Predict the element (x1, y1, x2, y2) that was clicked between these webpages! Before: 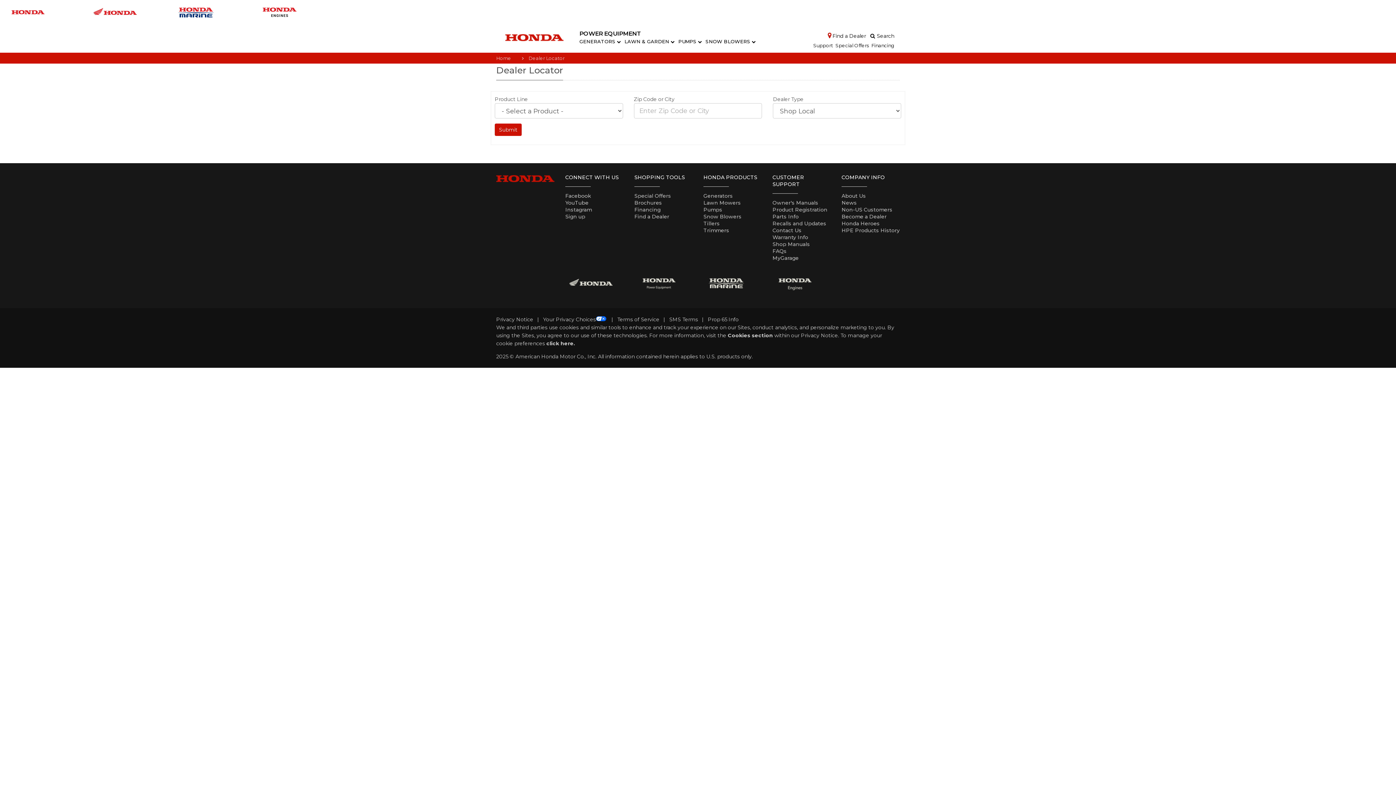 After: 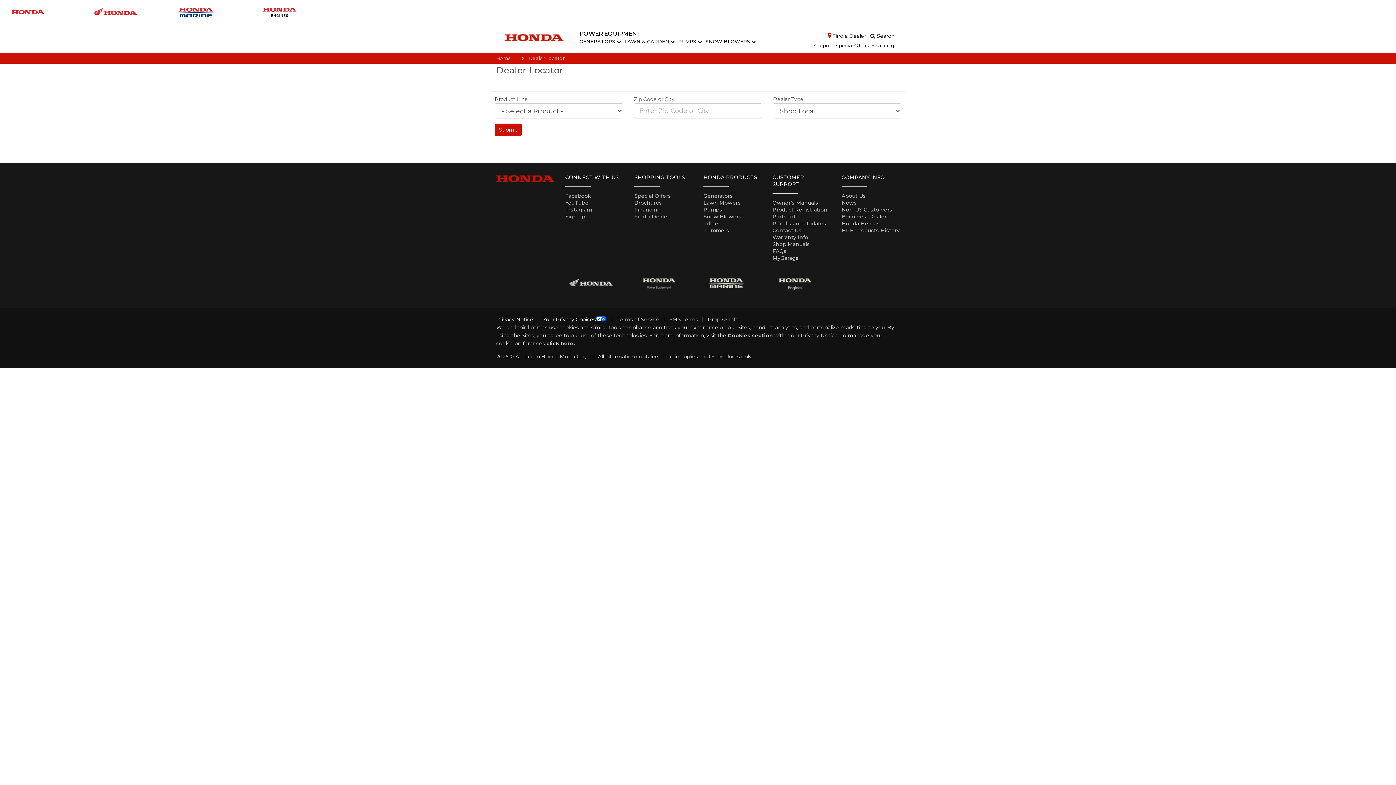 Action: bbox: (543, 316, 607, 322) label: Your Privacy Choices